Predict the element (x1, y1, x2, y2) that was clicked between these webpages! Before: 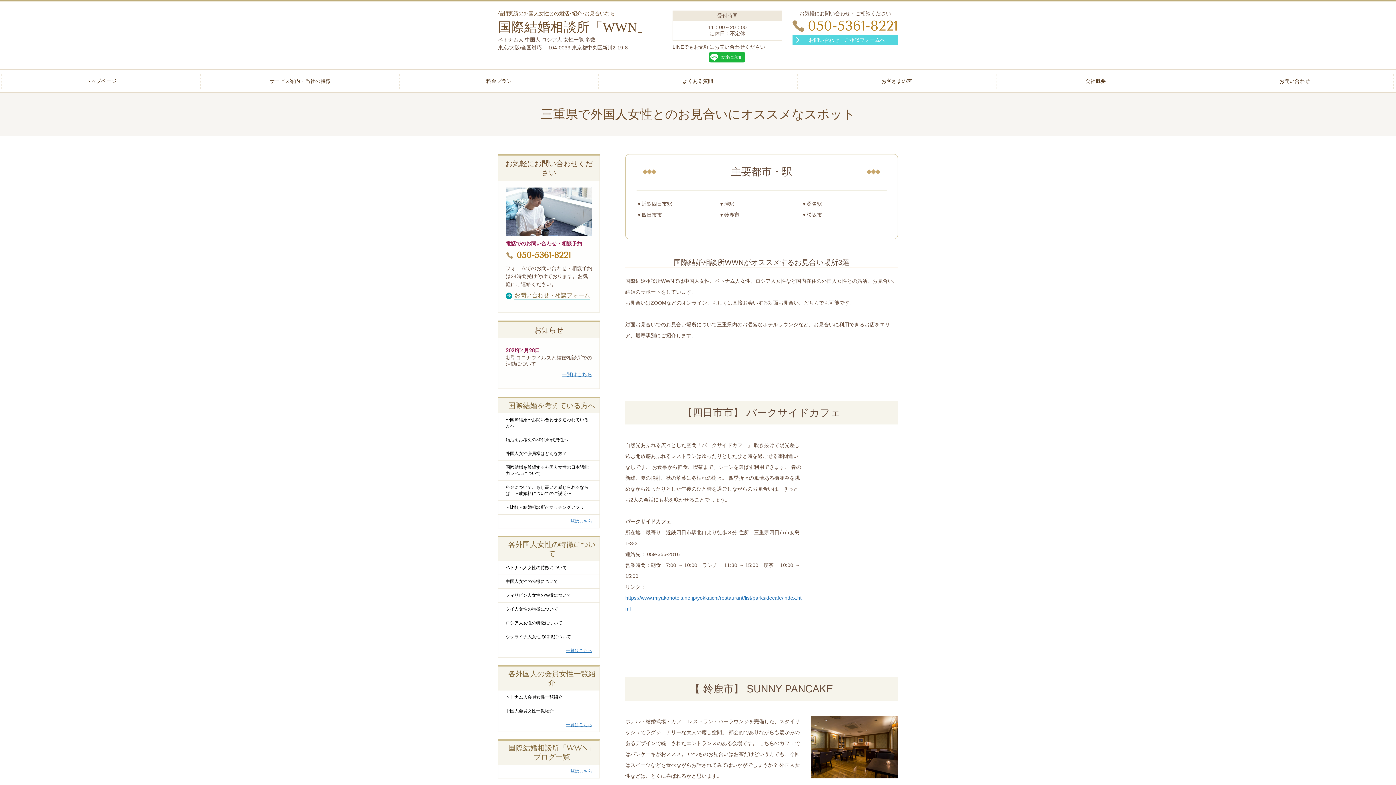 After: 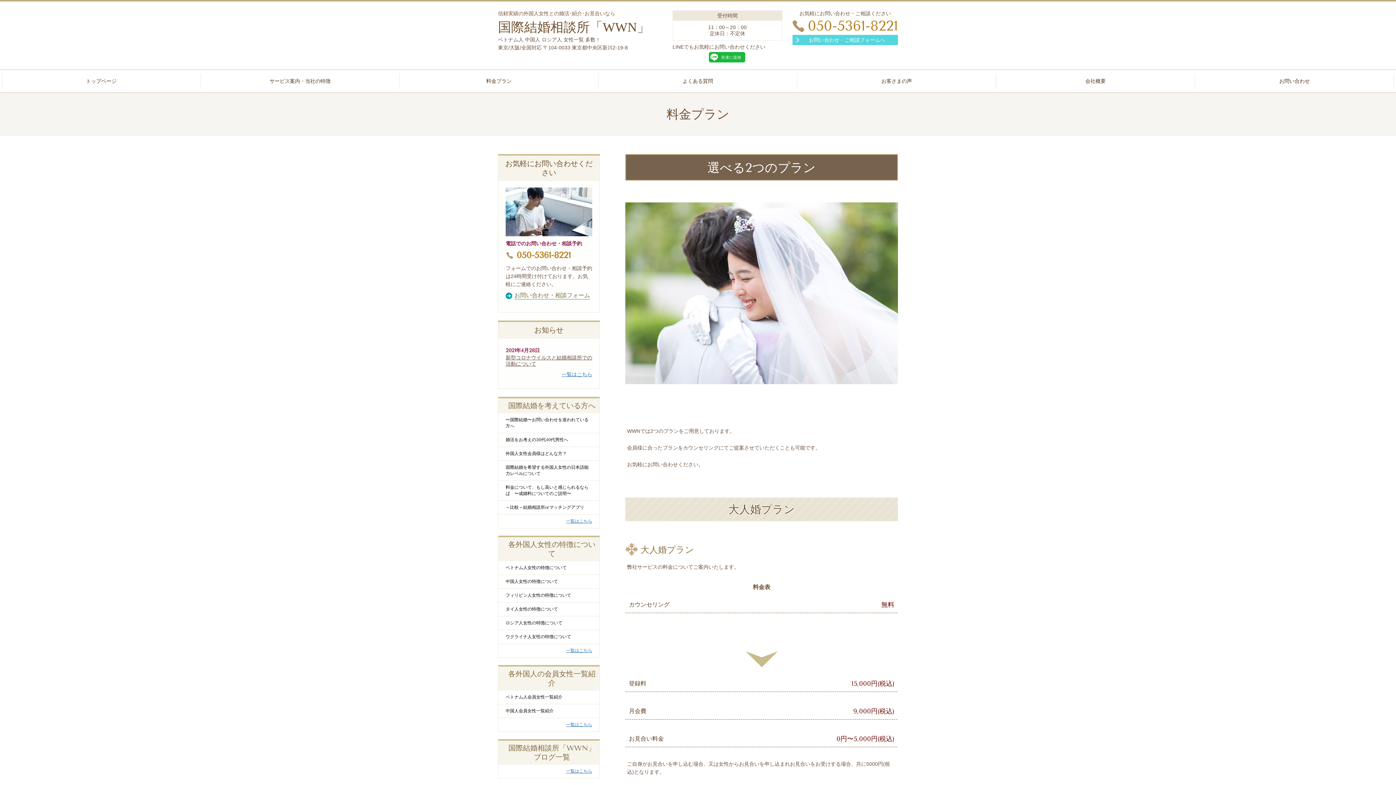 Action: label: 料金プラン bbox: (401, 71, 596, 90)